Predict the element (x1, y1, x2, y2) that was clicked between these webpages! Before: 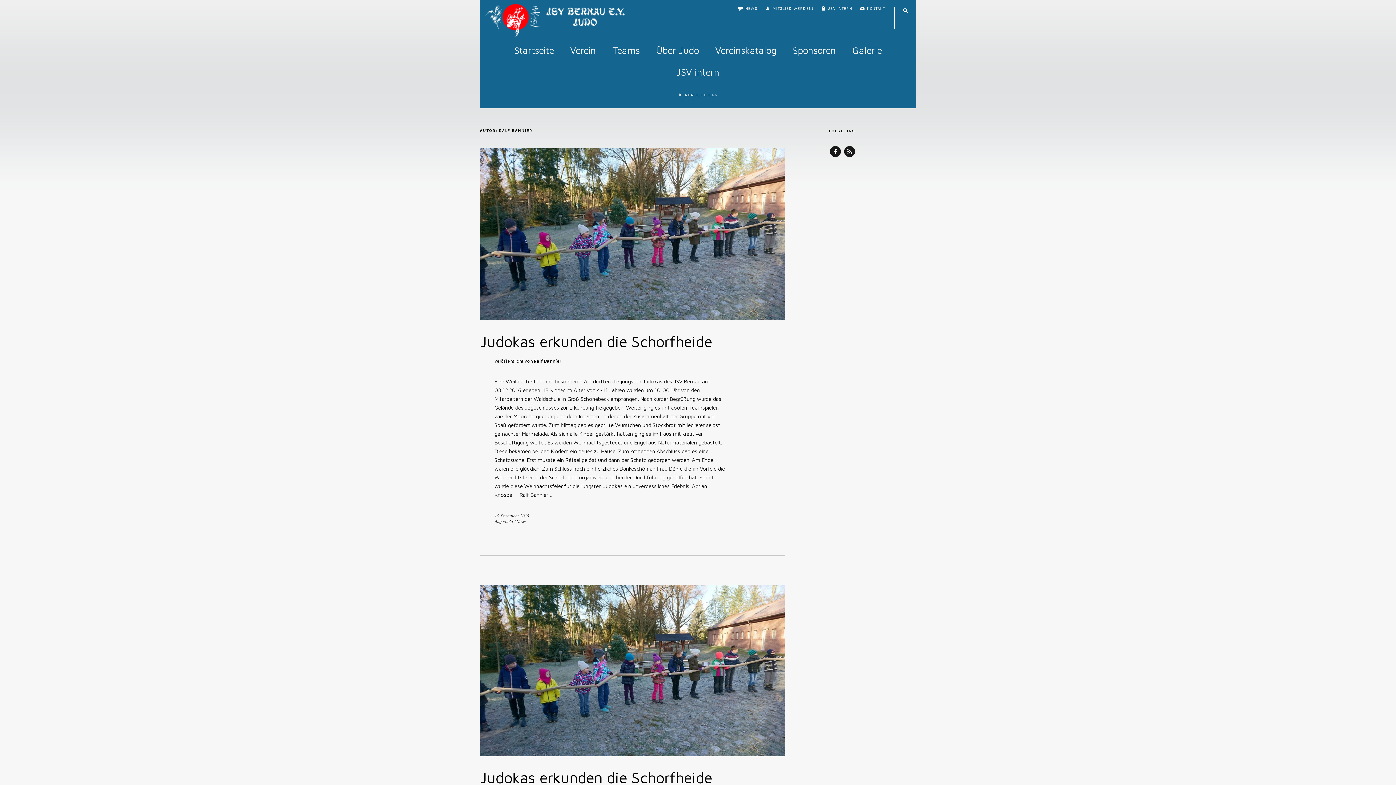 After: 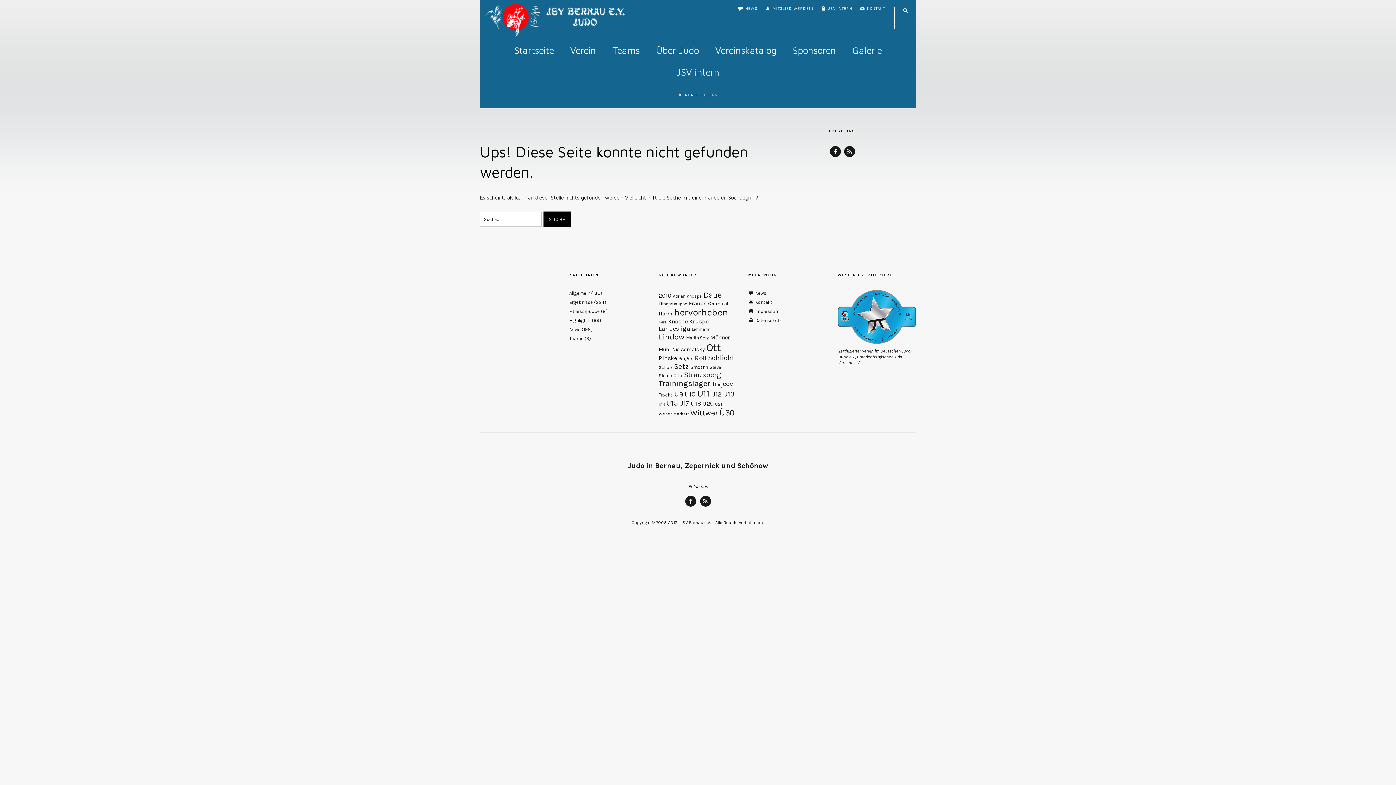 Action: bbox: (820, 6, 852, 10) label:  JSV INTERN